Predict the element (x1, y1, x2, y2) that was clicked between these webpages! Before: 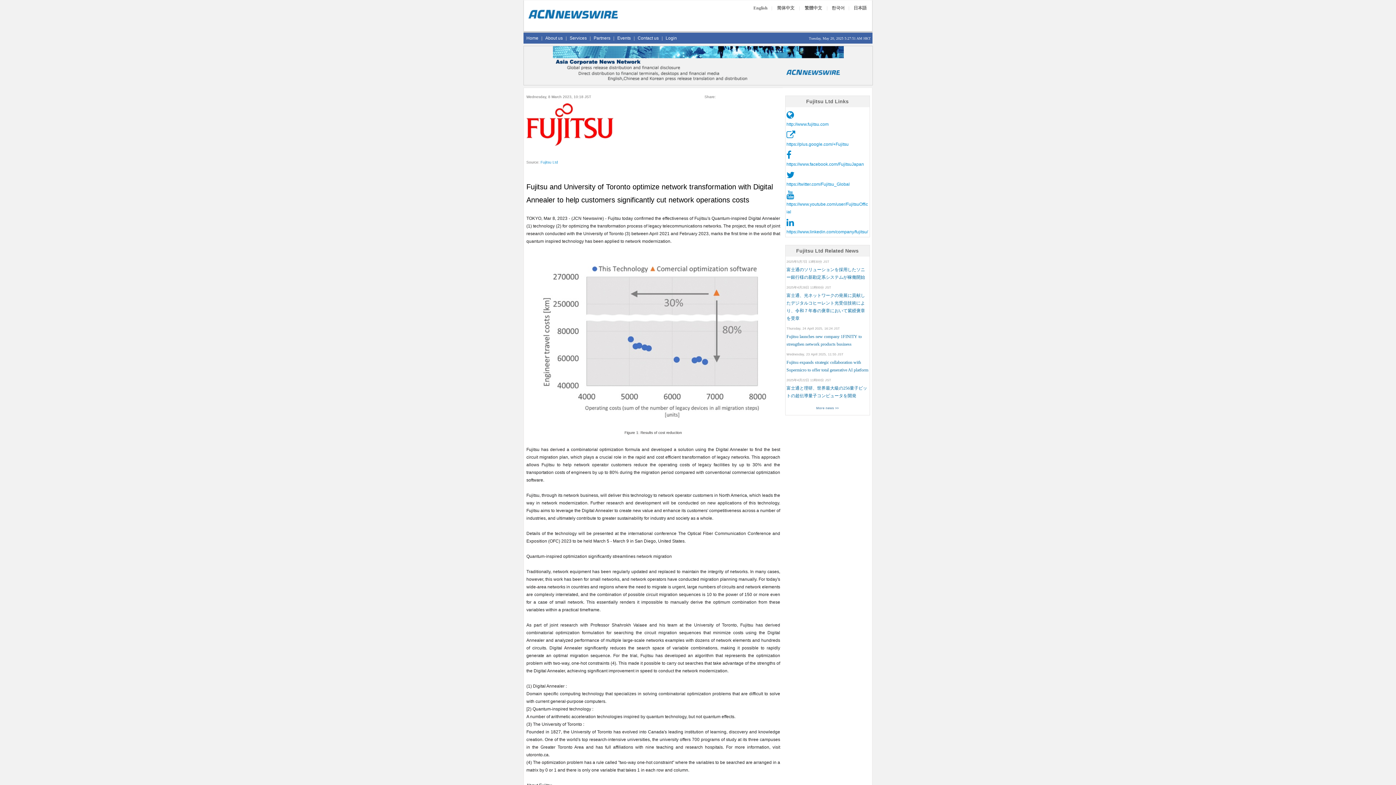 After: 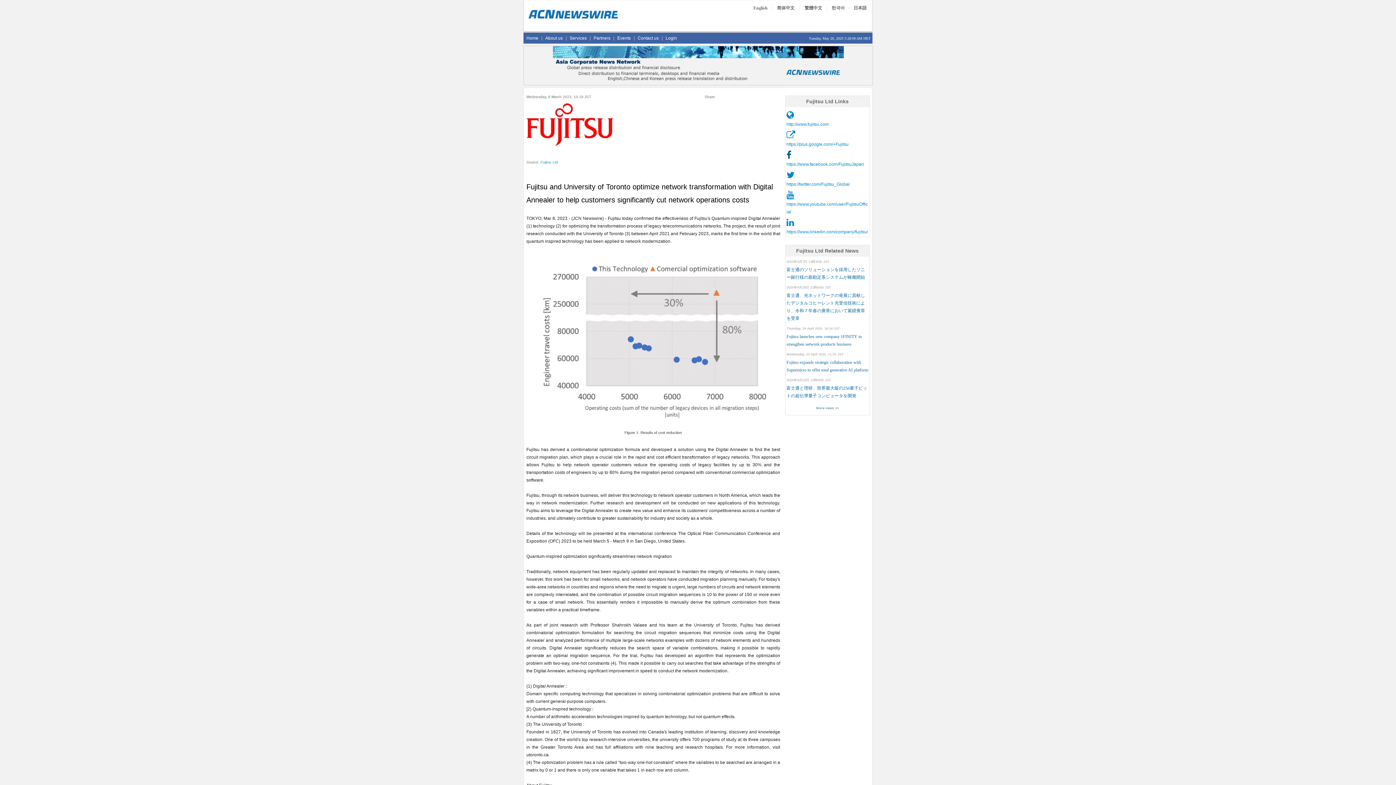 Action: bbox: (786, 154, 791, 159)